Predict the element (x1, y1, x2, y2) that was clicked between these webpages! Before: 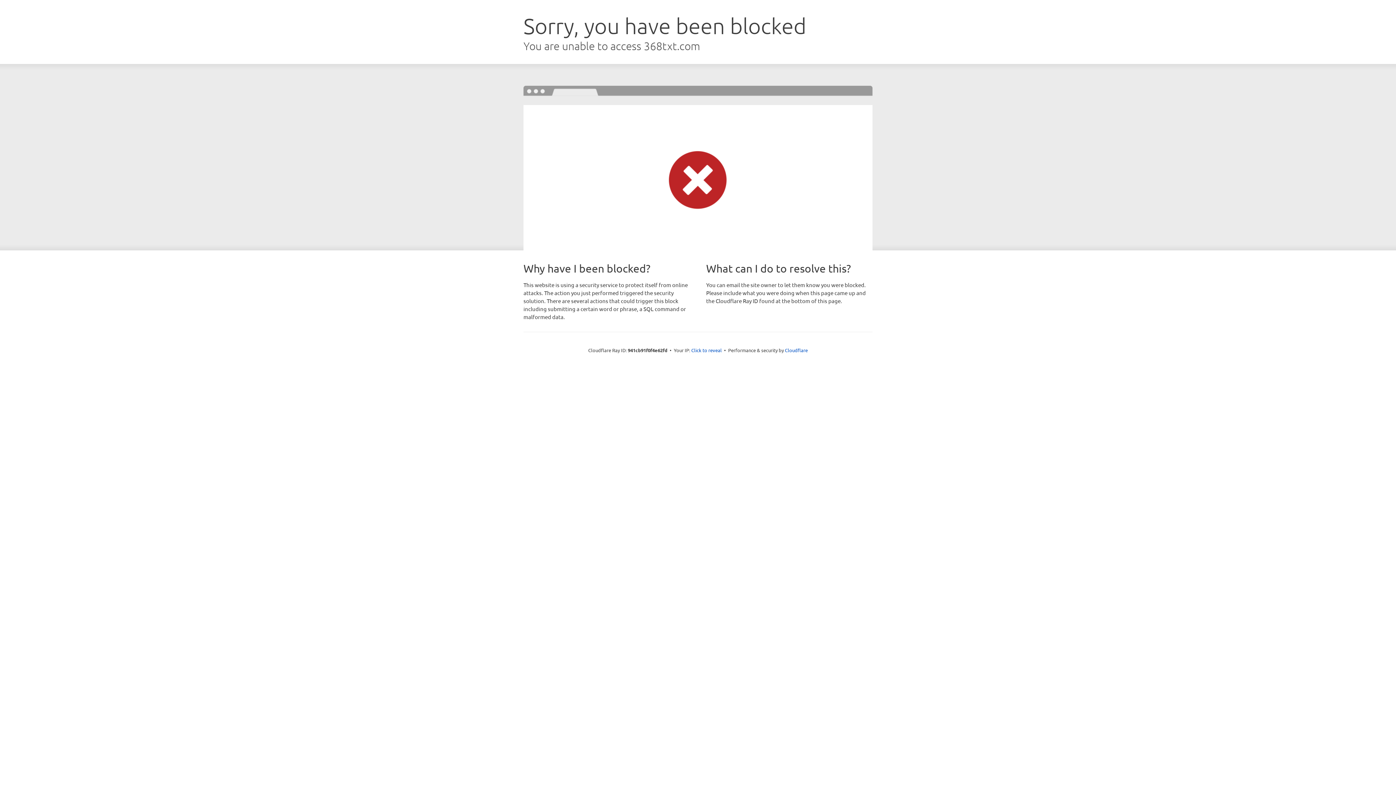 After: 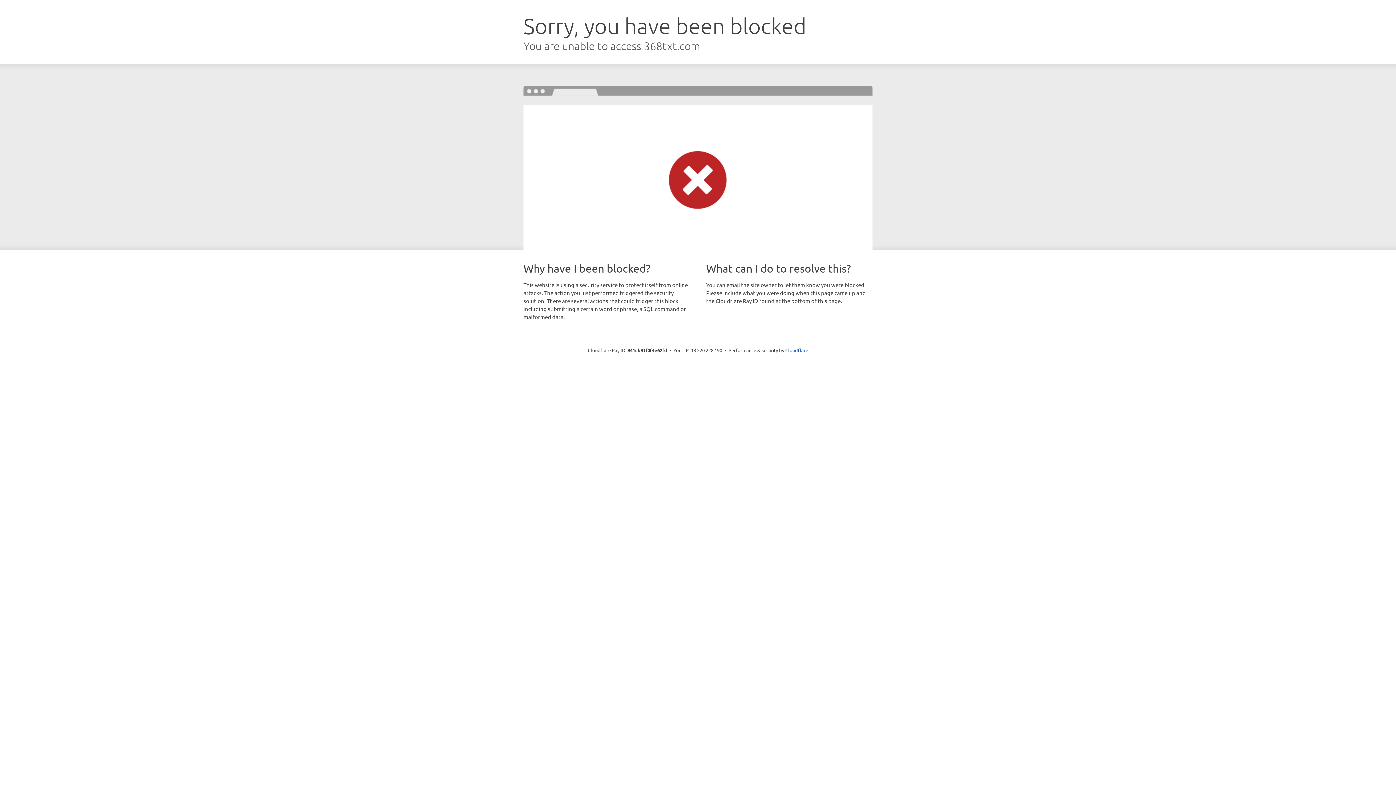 Action: label: Click to reveal bbox: (691, 346, 722, 353)